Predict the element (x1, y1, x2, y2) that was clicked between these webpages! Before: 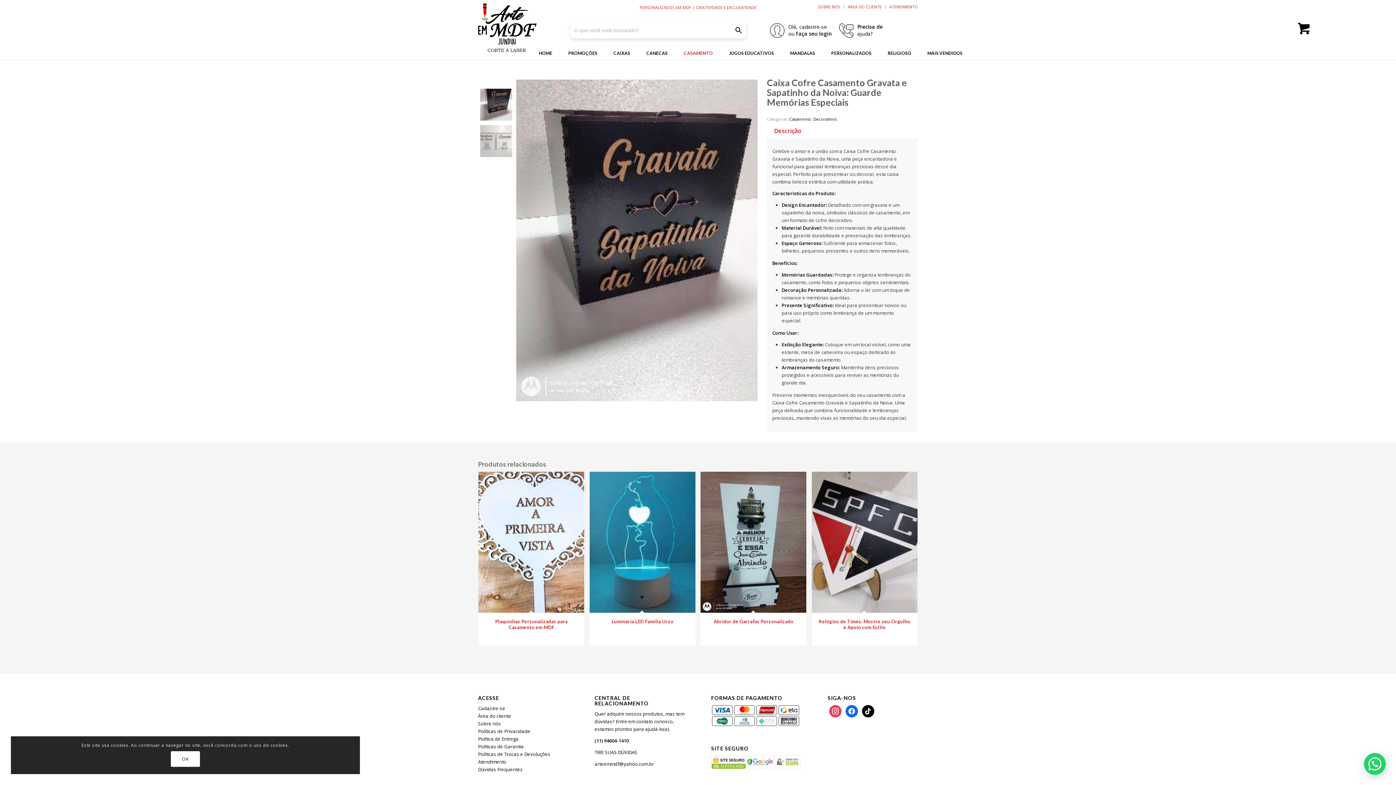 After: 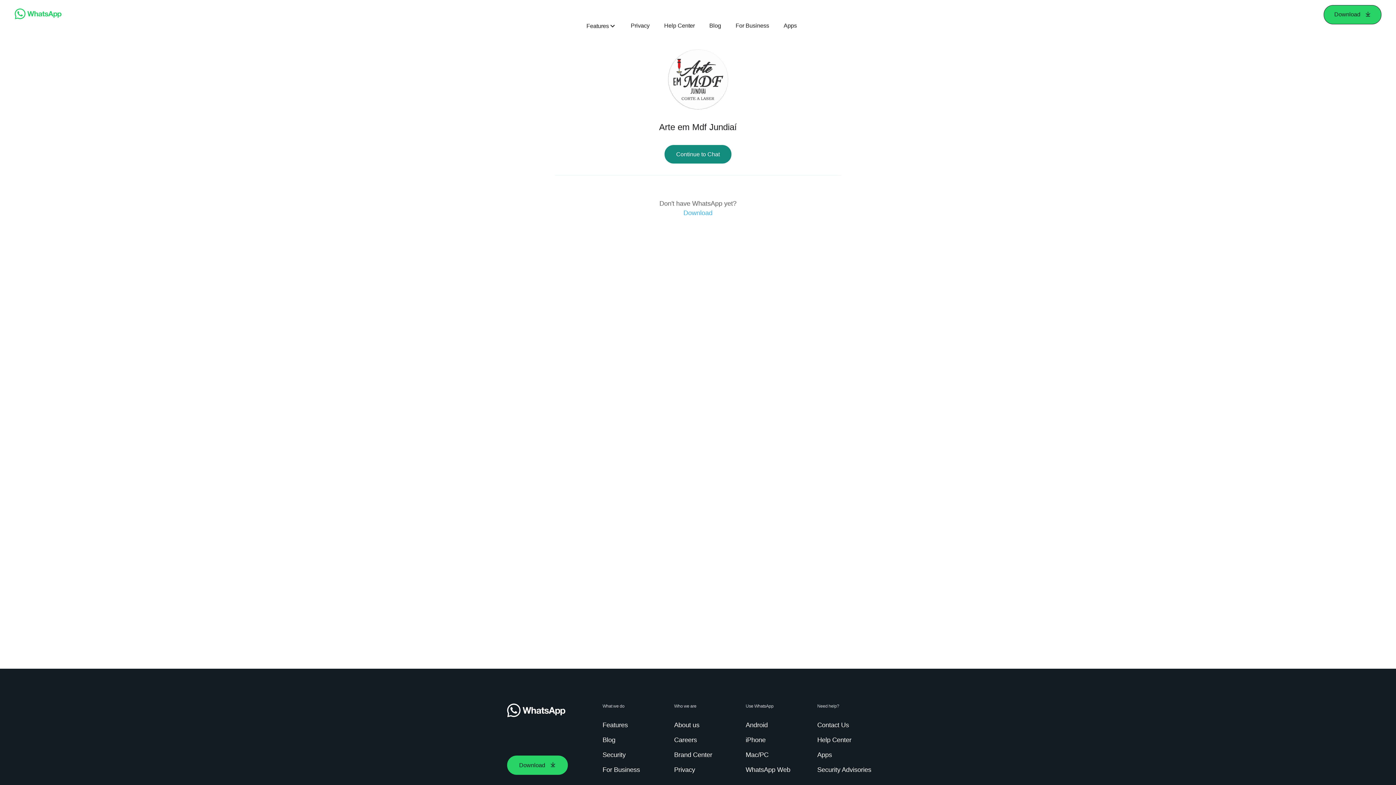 Action: label: (11) 94604-1410 bbox: (594, 737, 628, 744)